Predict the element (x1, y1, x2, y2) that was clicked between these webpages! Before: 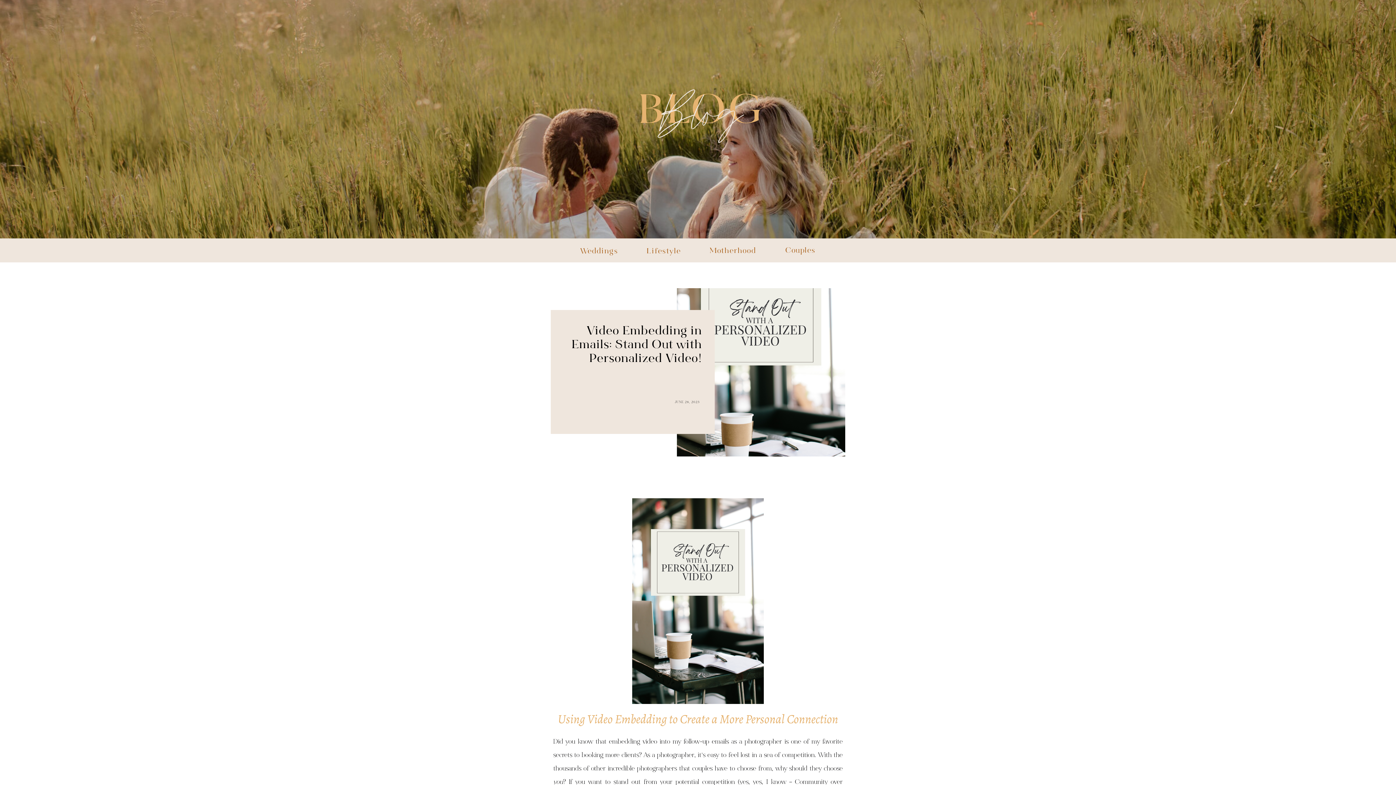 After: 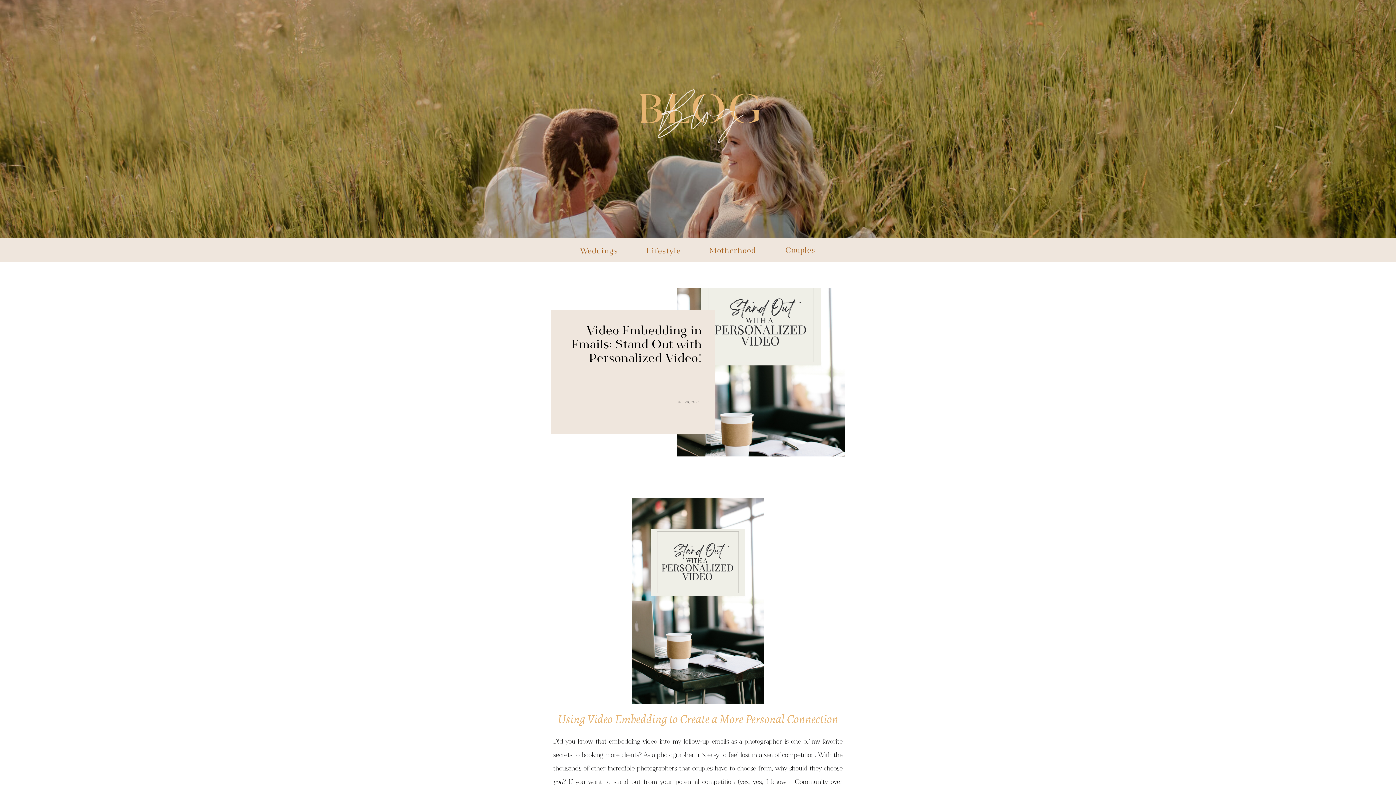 Action: bbox: (580, 245, 618, 256) label: Weddings